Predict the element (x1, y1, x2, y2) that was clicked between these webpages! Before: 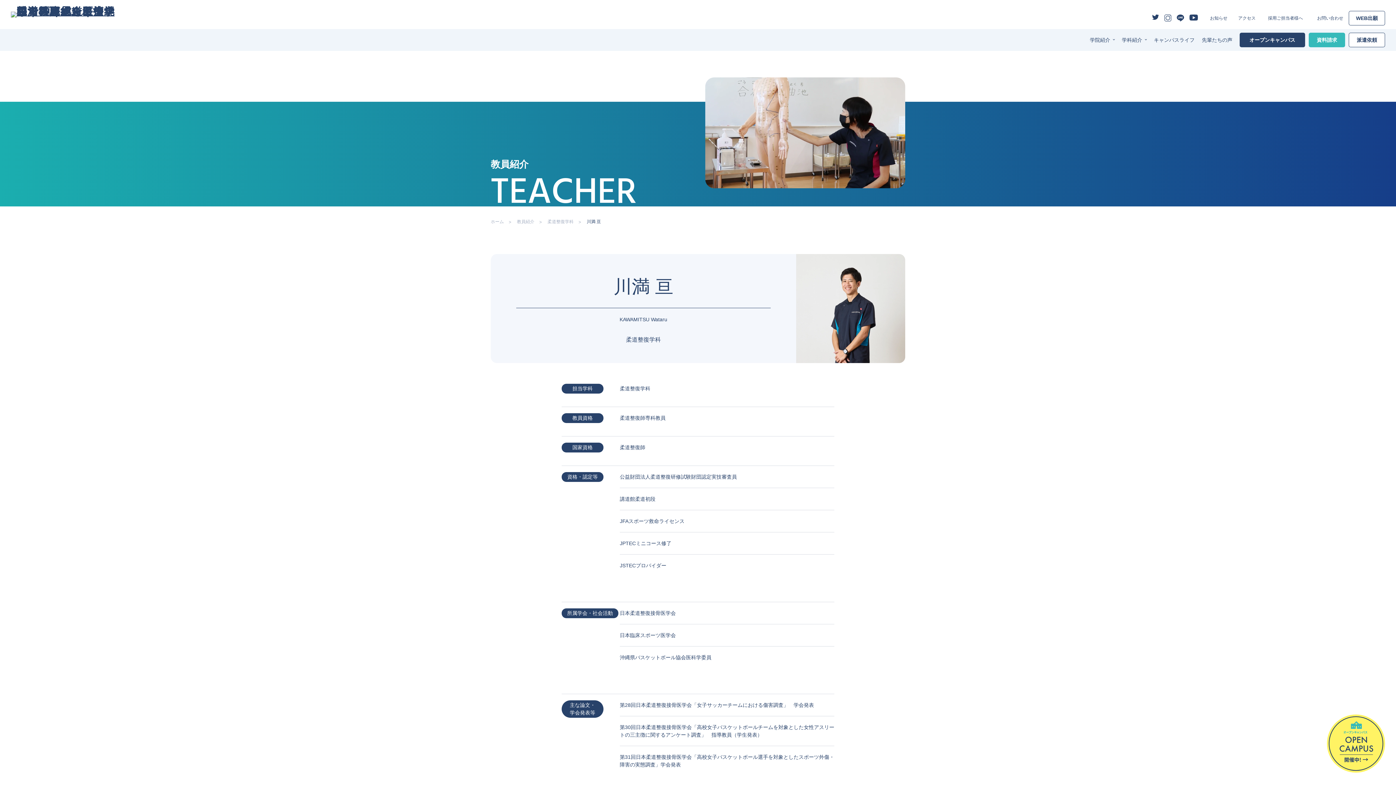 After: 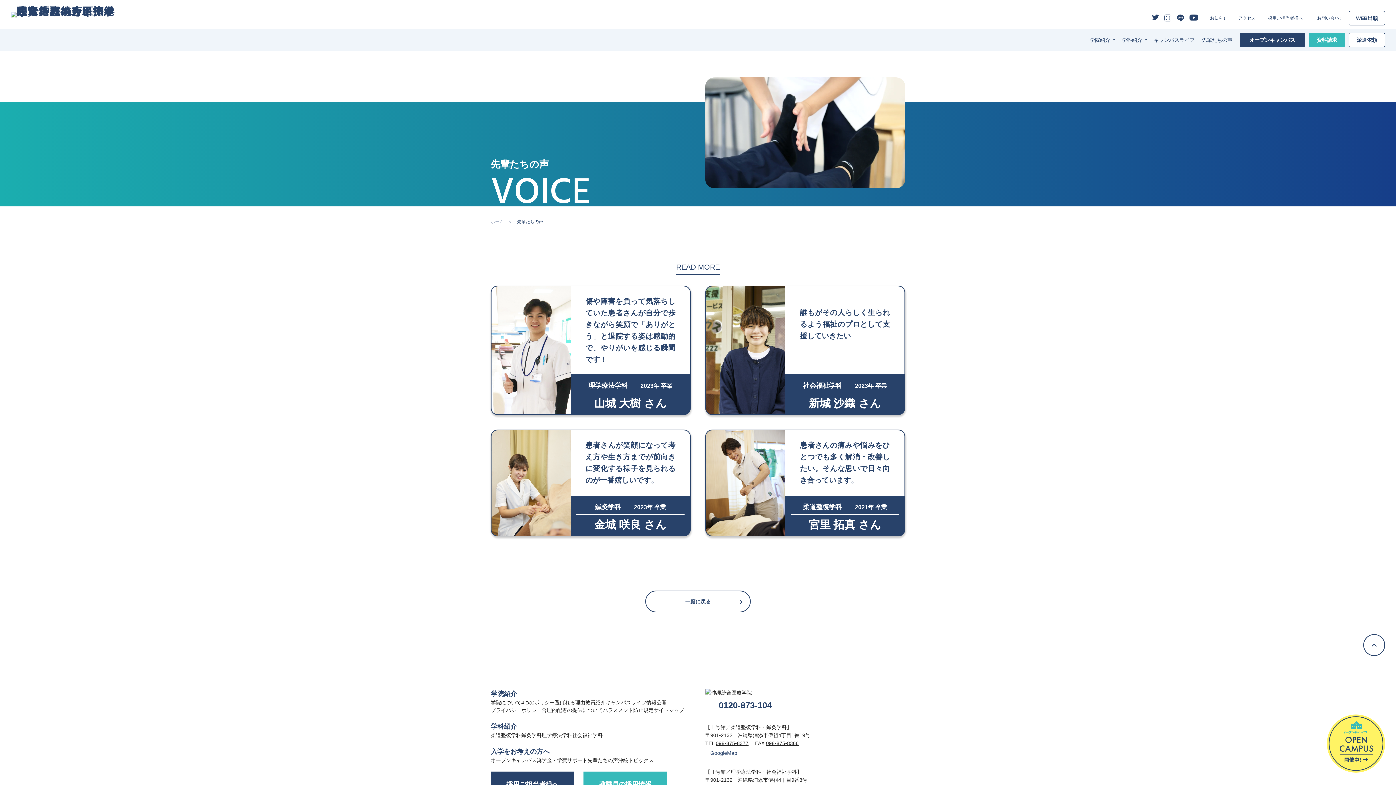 Action: bbox: (1202, 29, 1232, 50) label: 先輩たちの声